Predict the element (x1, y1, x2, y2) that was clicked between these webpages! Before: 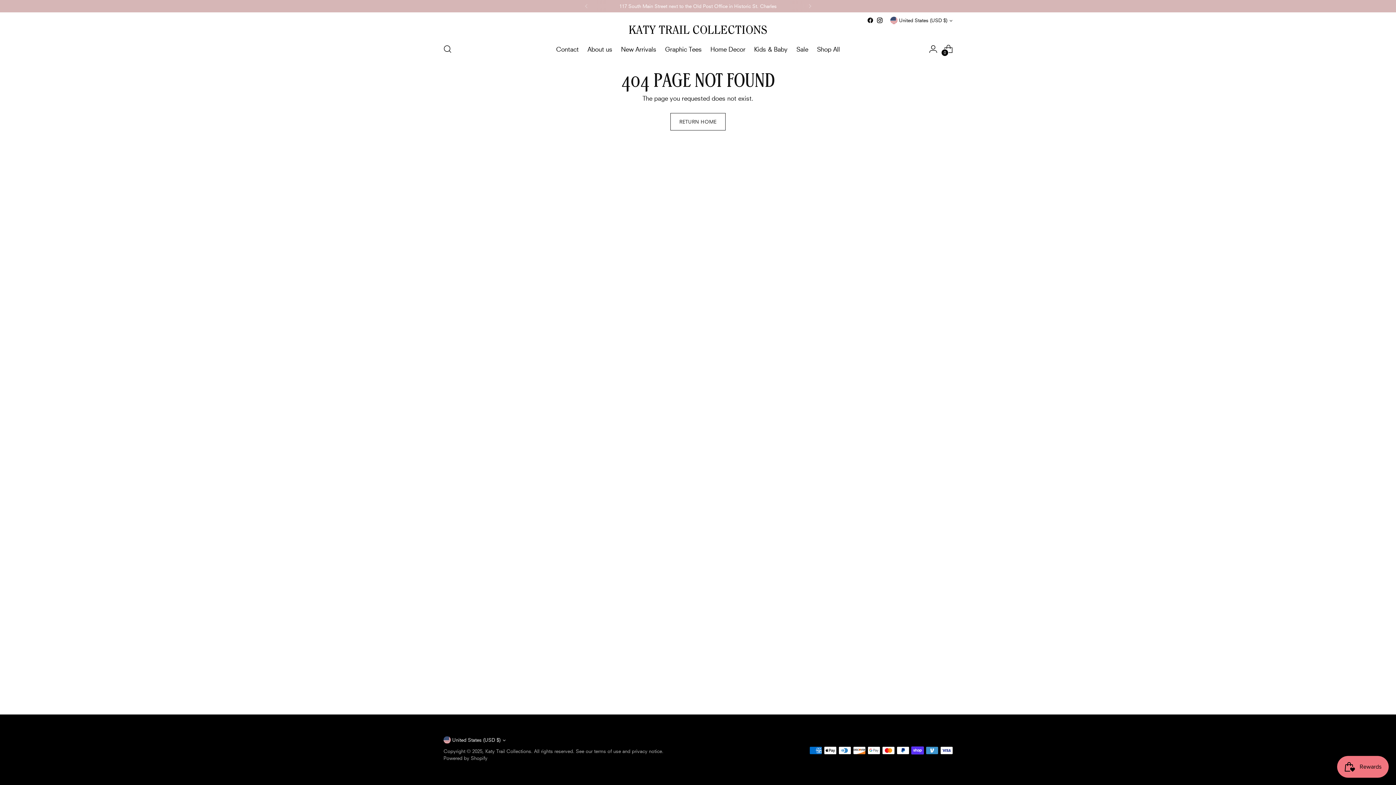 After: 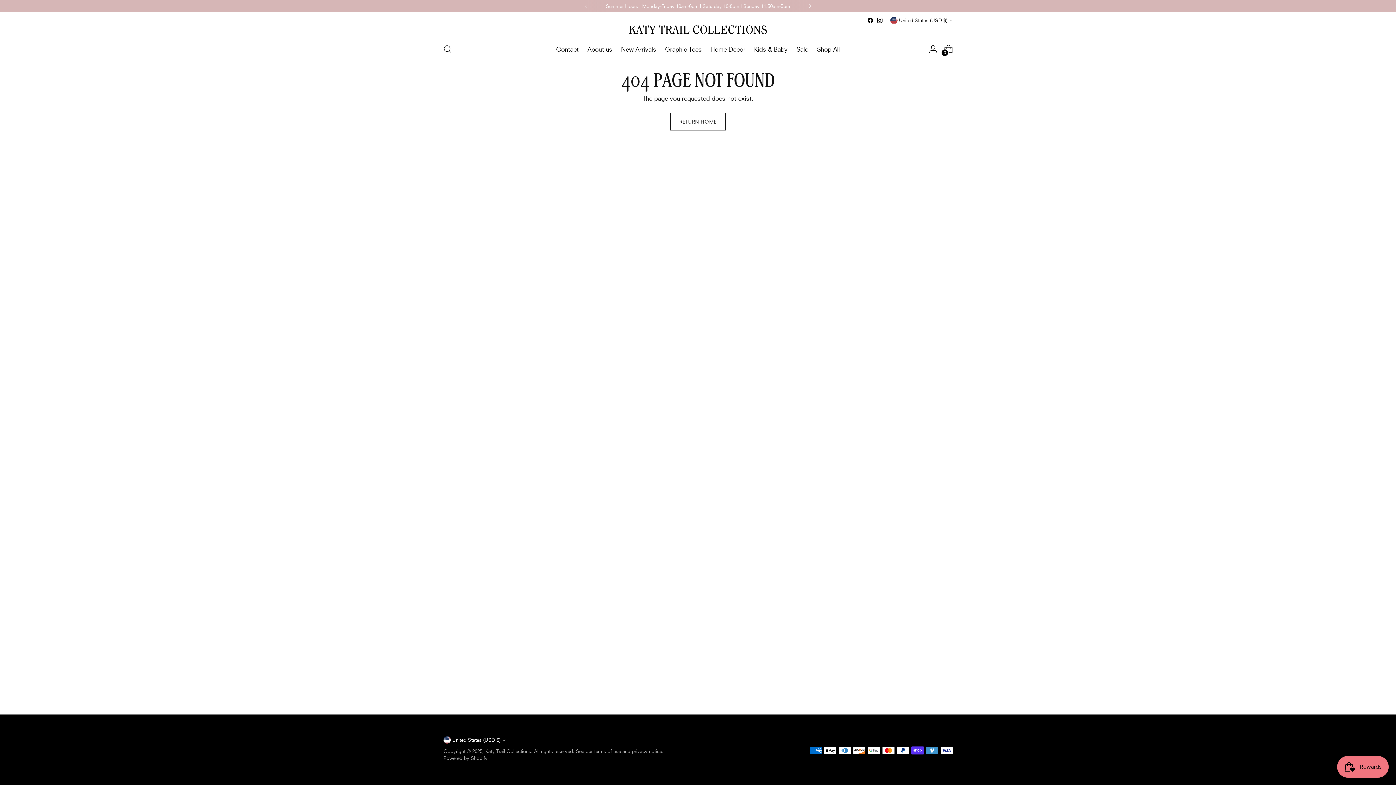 Action: bbox: (802, 0, 818, 12)